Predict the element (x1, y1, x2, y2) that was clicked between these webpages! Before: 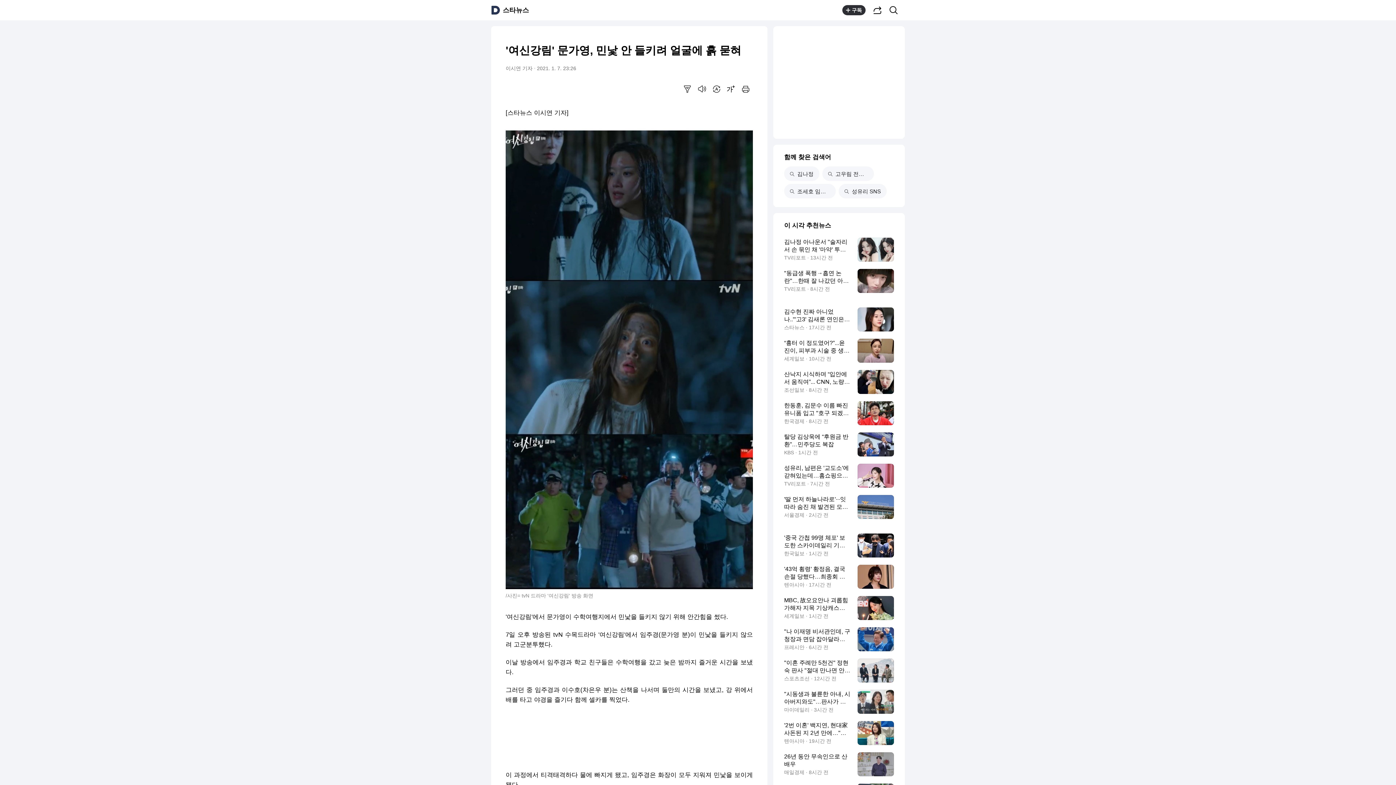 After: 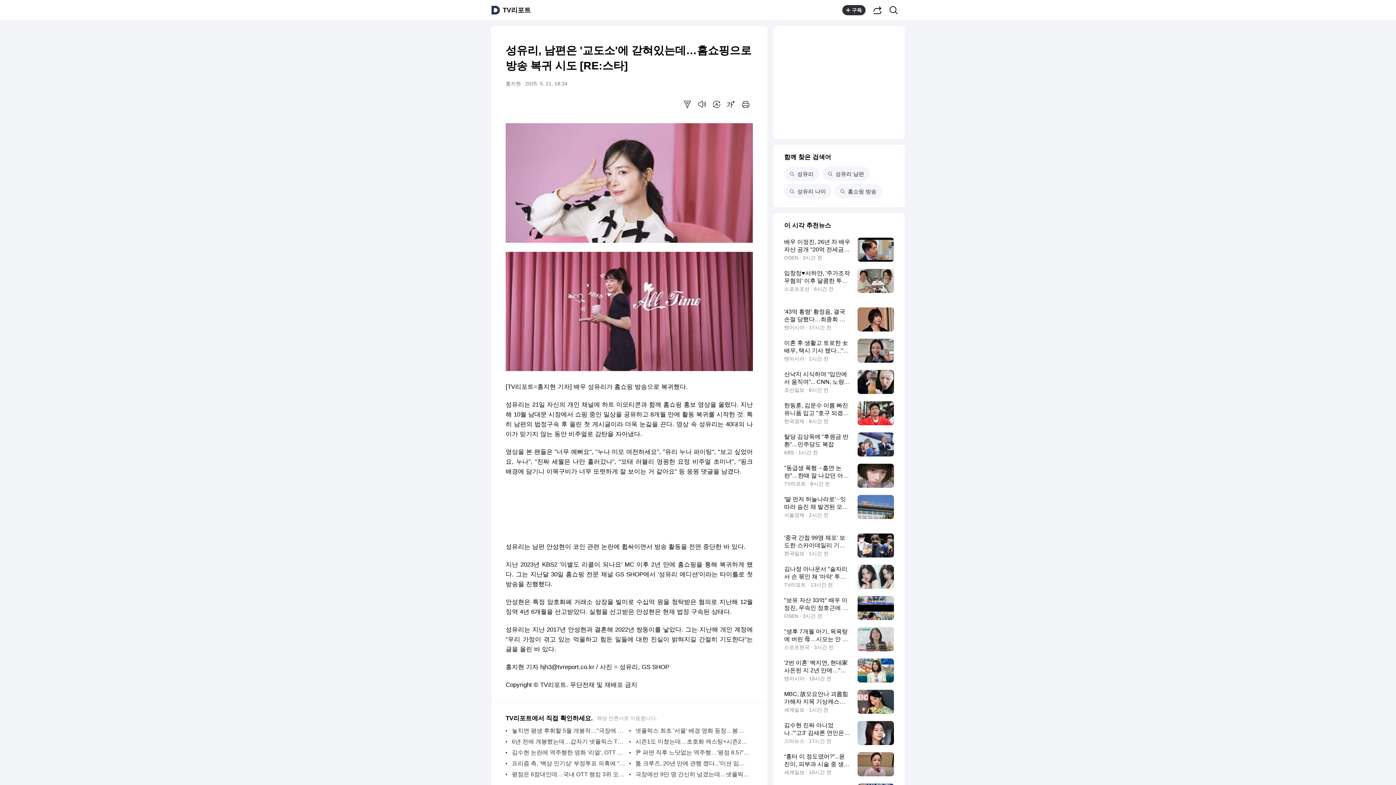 Action: label: 성유리, 남편은 '교도소'에 갇혀있는데…홈쇼핑으로 방송 복귀 시도
TV리포트 · 7시간 전 bbox: (784, 464, 894, 488)